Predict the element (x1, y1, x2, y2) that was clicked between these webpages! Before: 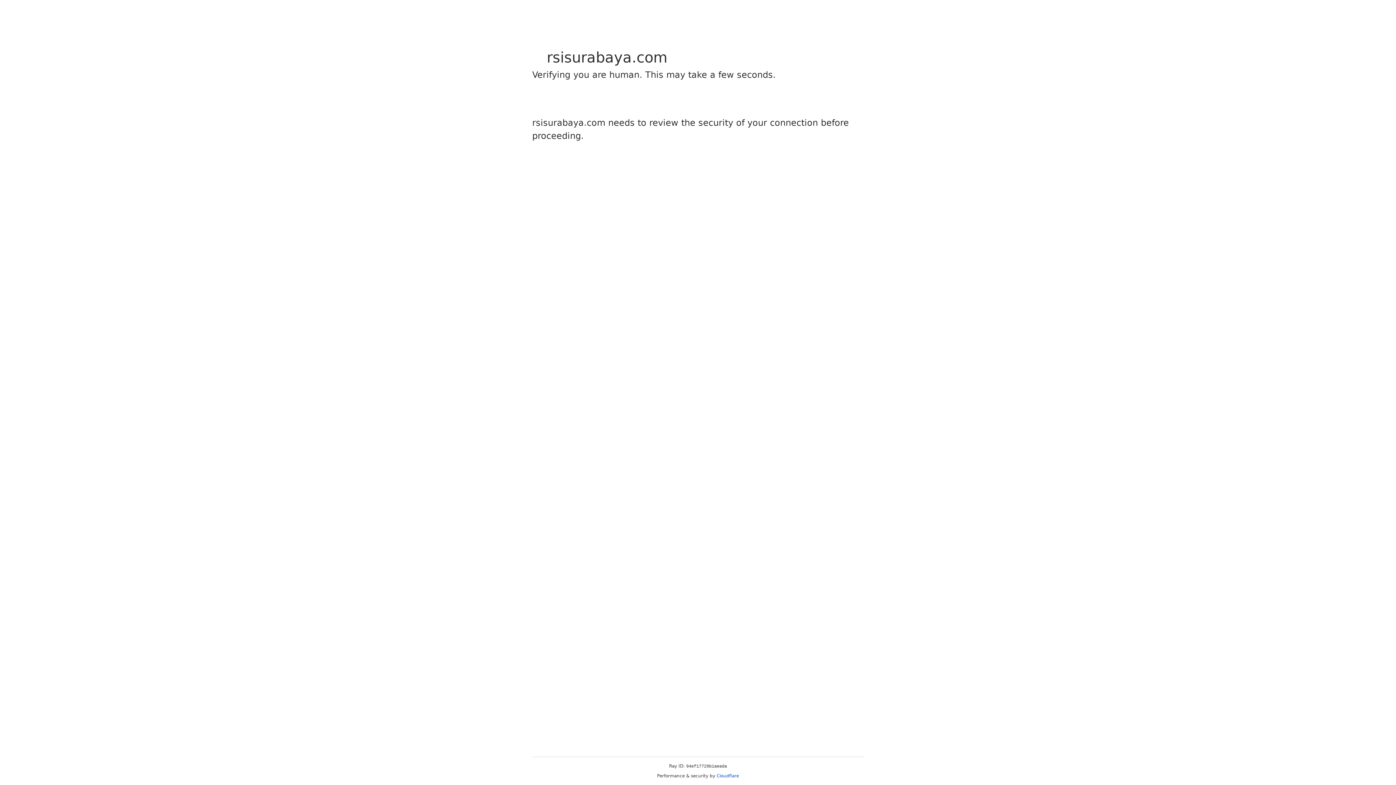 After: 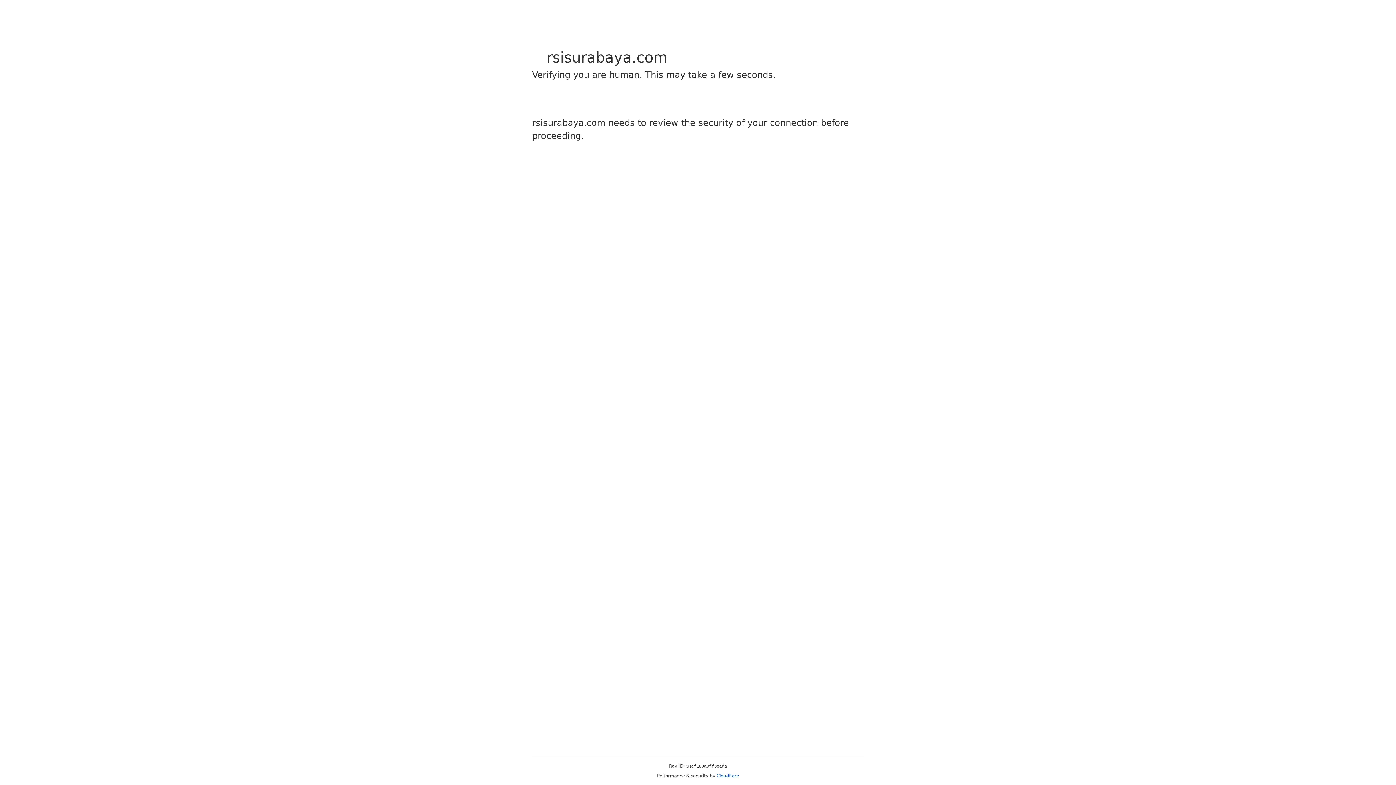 Action: bbox: (716, 773, 739, 778) label: Cloudflare